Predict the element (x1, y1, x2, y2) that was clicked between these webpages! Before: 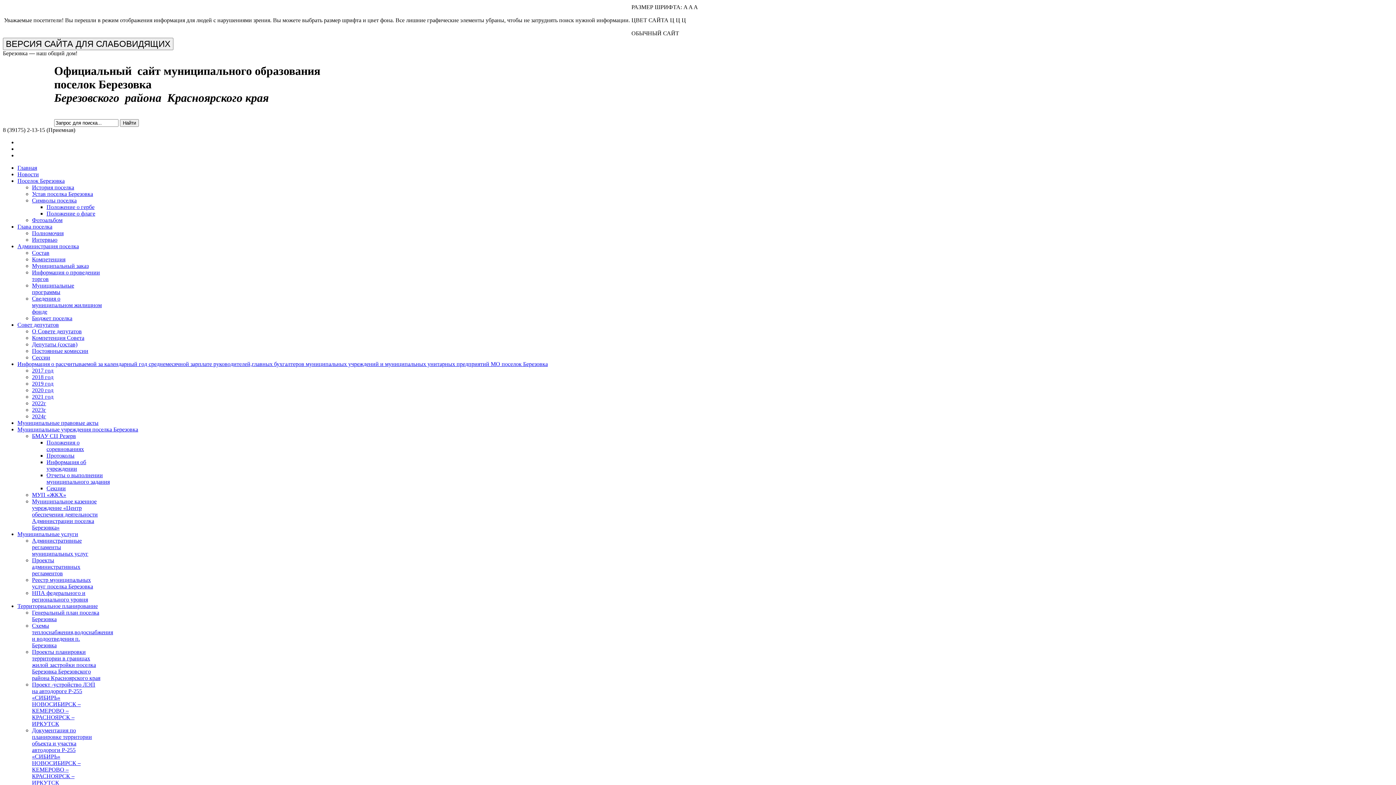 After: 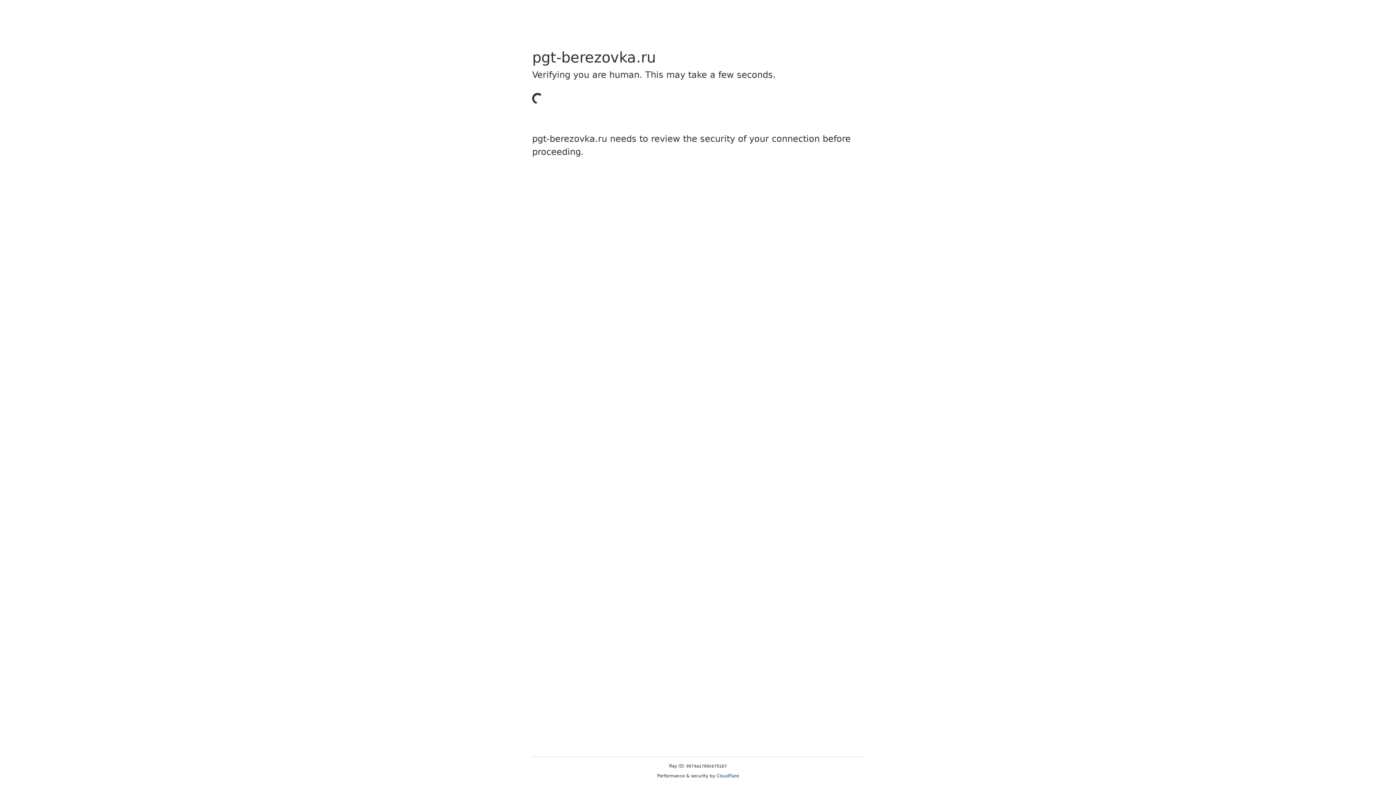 Action: label: Положение о флаге bbox: (46, 210, 95, 216)